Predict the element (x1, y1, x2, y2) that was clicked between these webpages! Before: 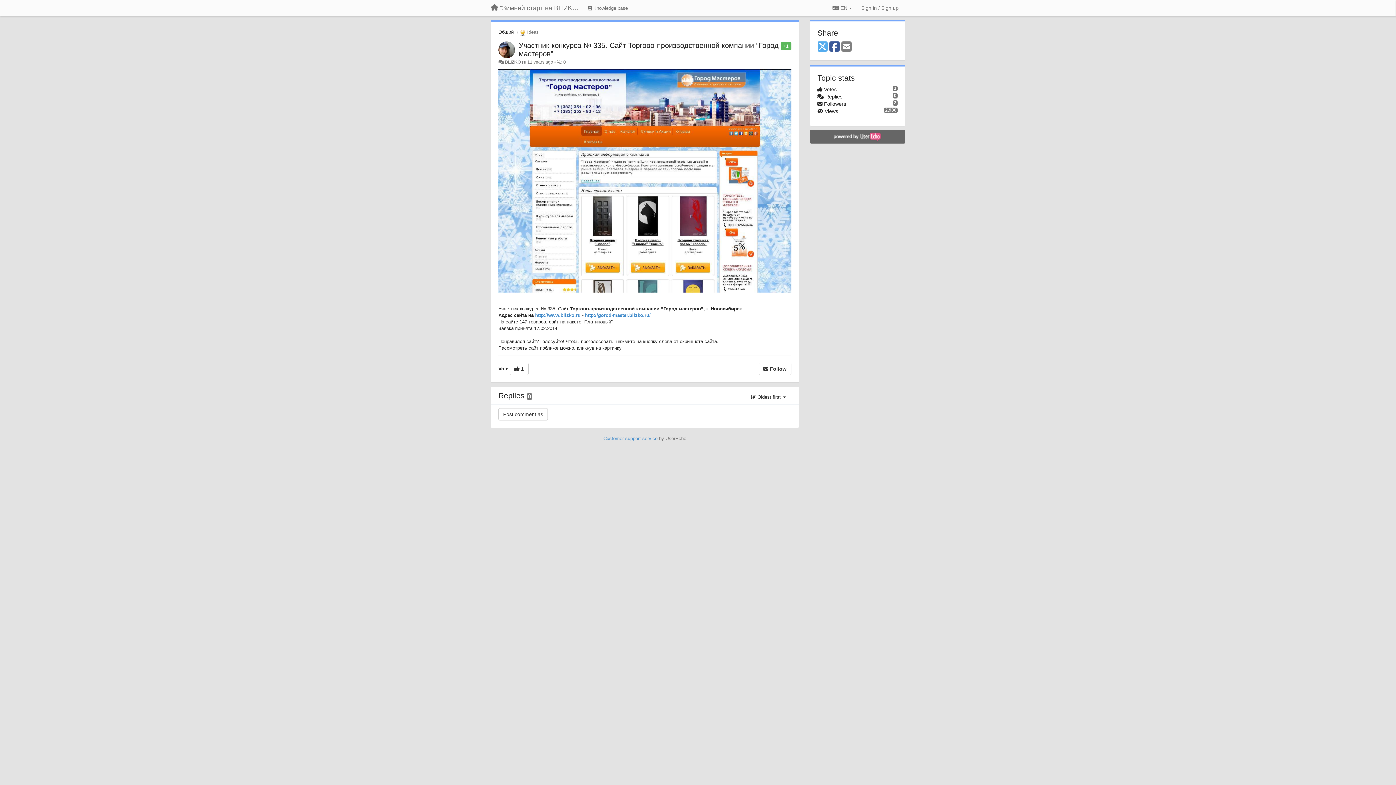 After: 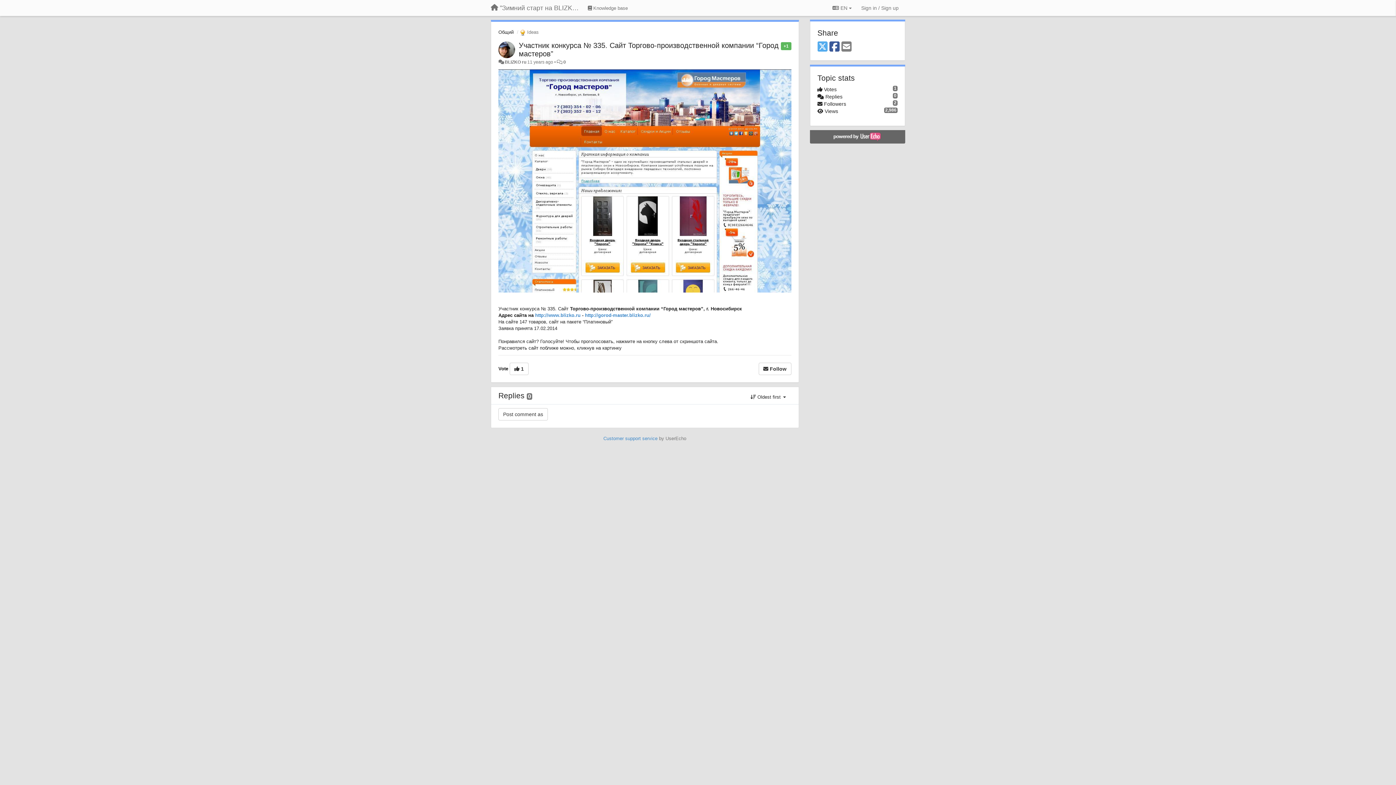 Action: bbox: (841, 40, 851, 53) label: Email